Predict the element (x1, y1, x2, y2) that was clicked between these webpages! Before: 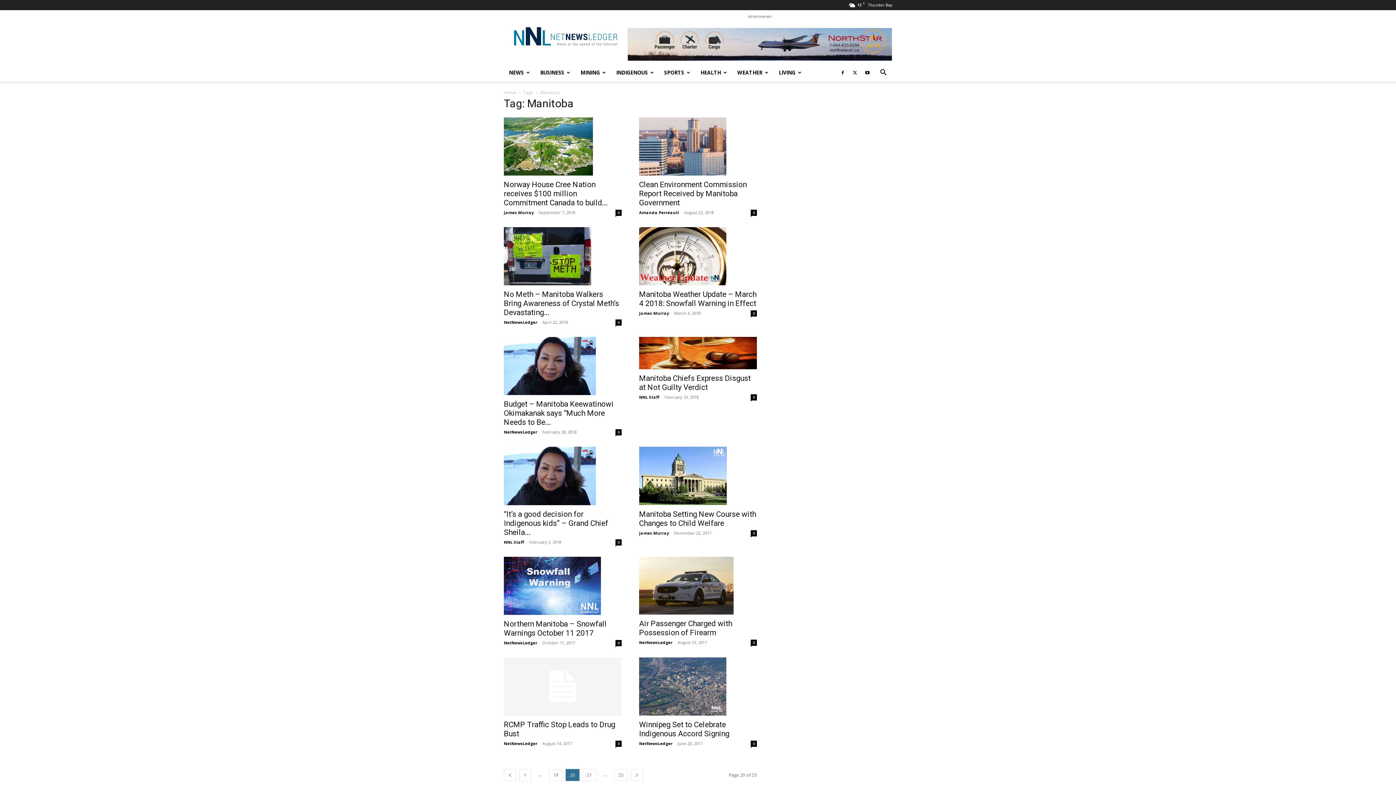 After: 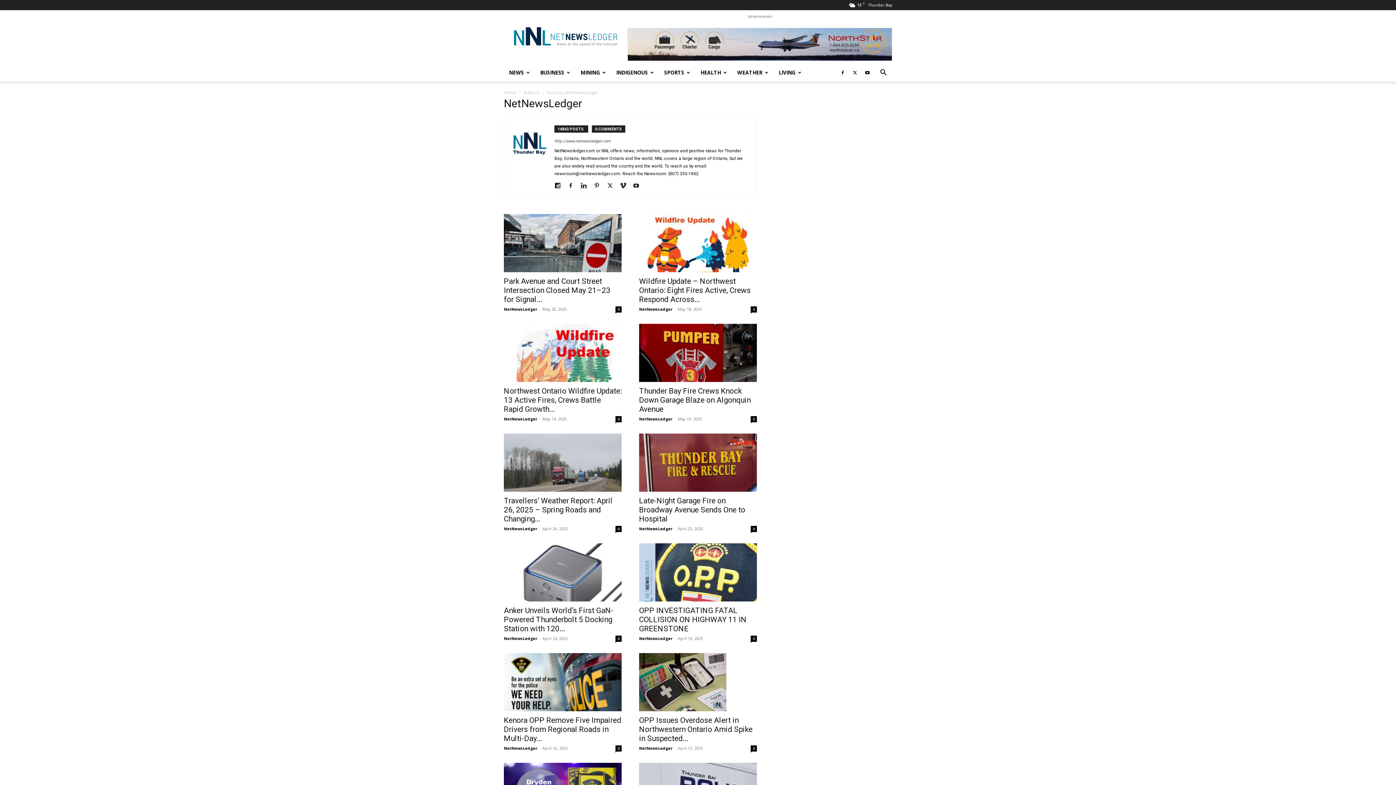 Action: label: NetNewsLedger bbox: (504, 319, 537, 325)